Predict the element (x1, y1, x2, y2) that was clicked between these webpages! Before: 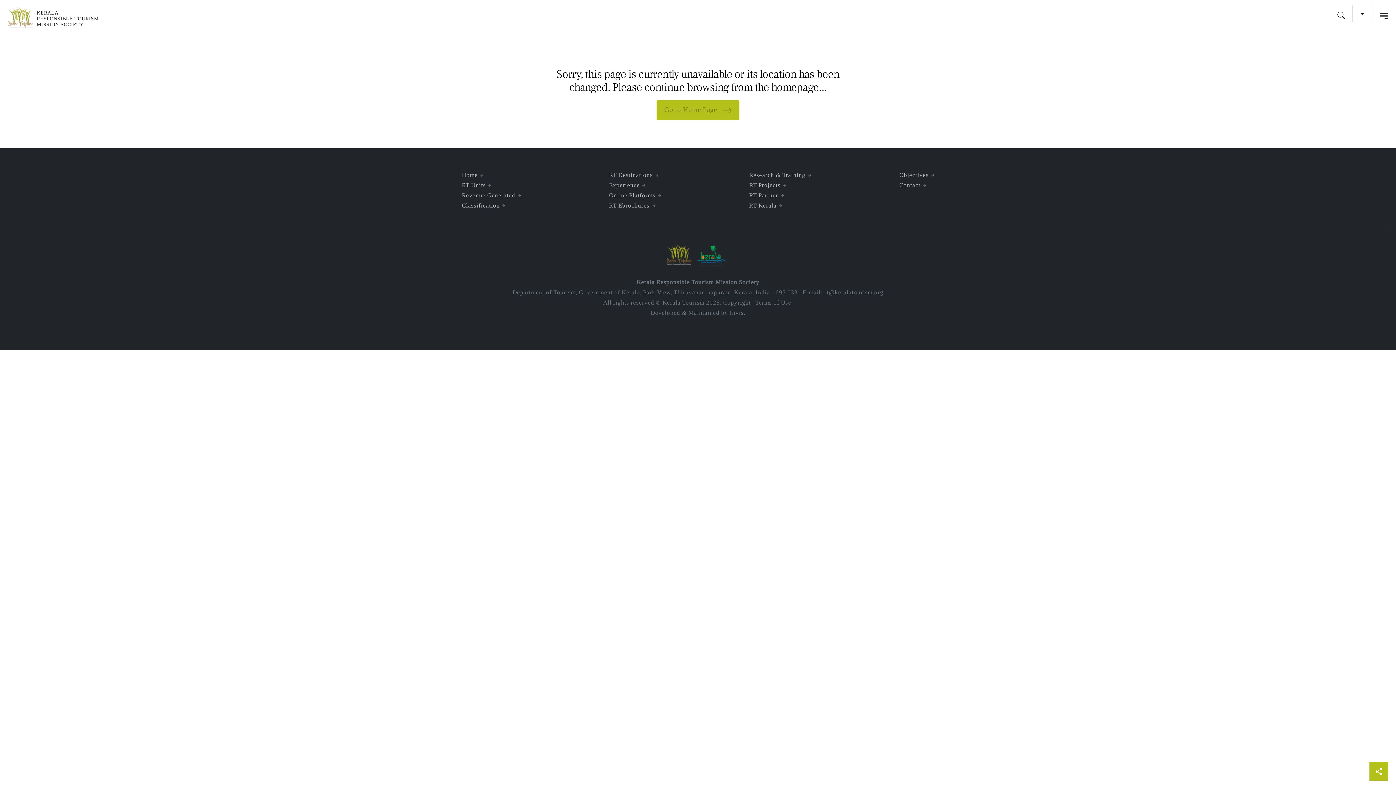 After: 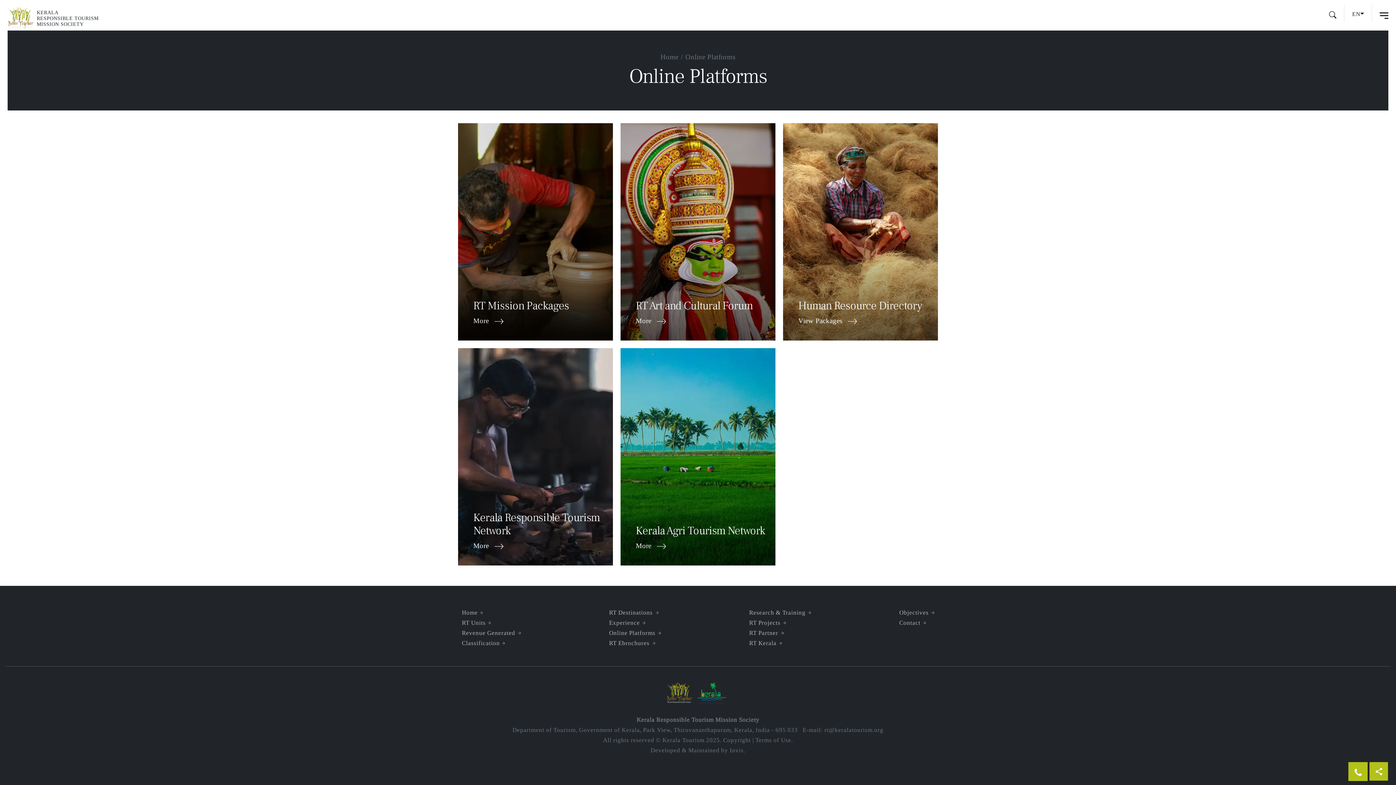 Action: label: Online Platforms bbox: (609, 191, 661, 198)